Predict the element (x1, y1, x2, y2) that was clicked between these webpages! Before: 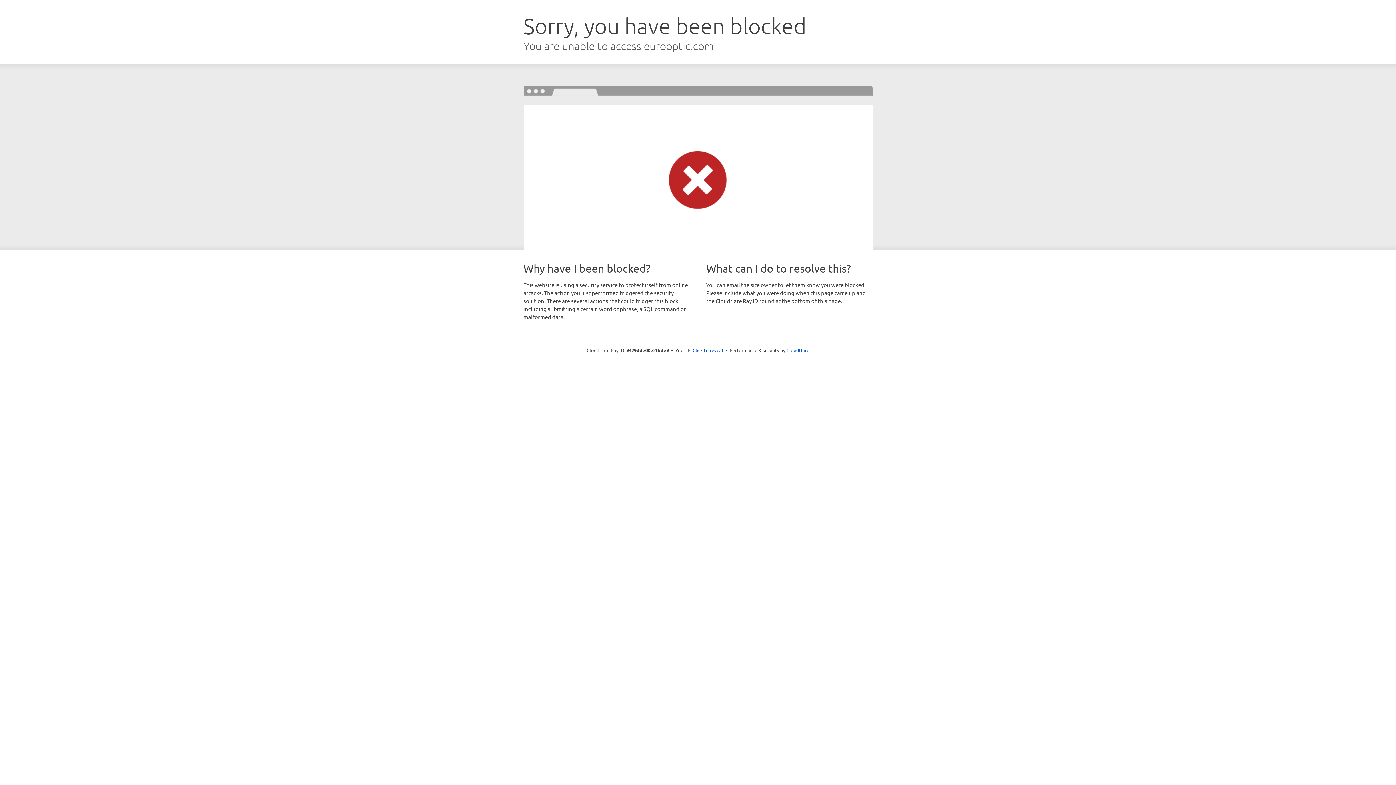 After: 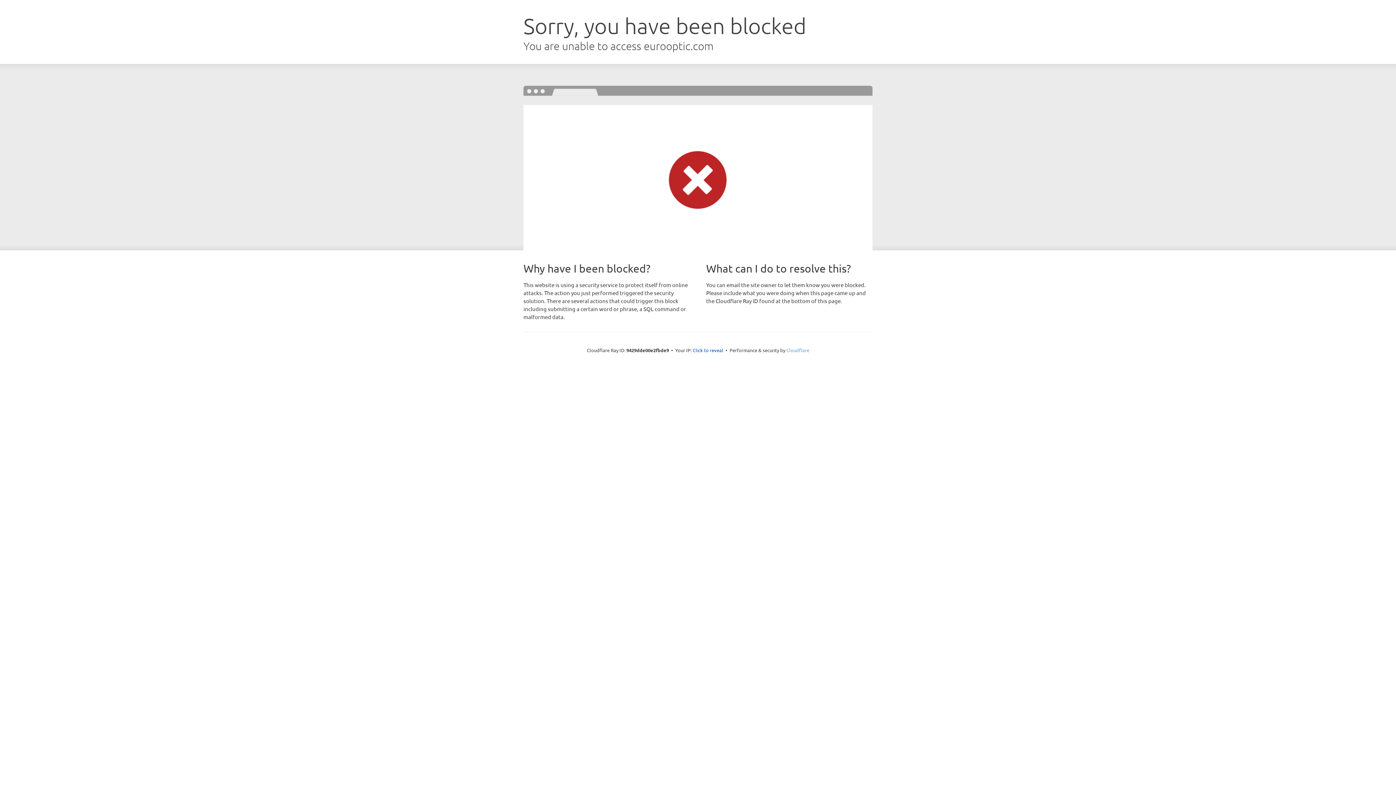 Action: label: Cloudflare bbox: (786, 347, 809, 353)